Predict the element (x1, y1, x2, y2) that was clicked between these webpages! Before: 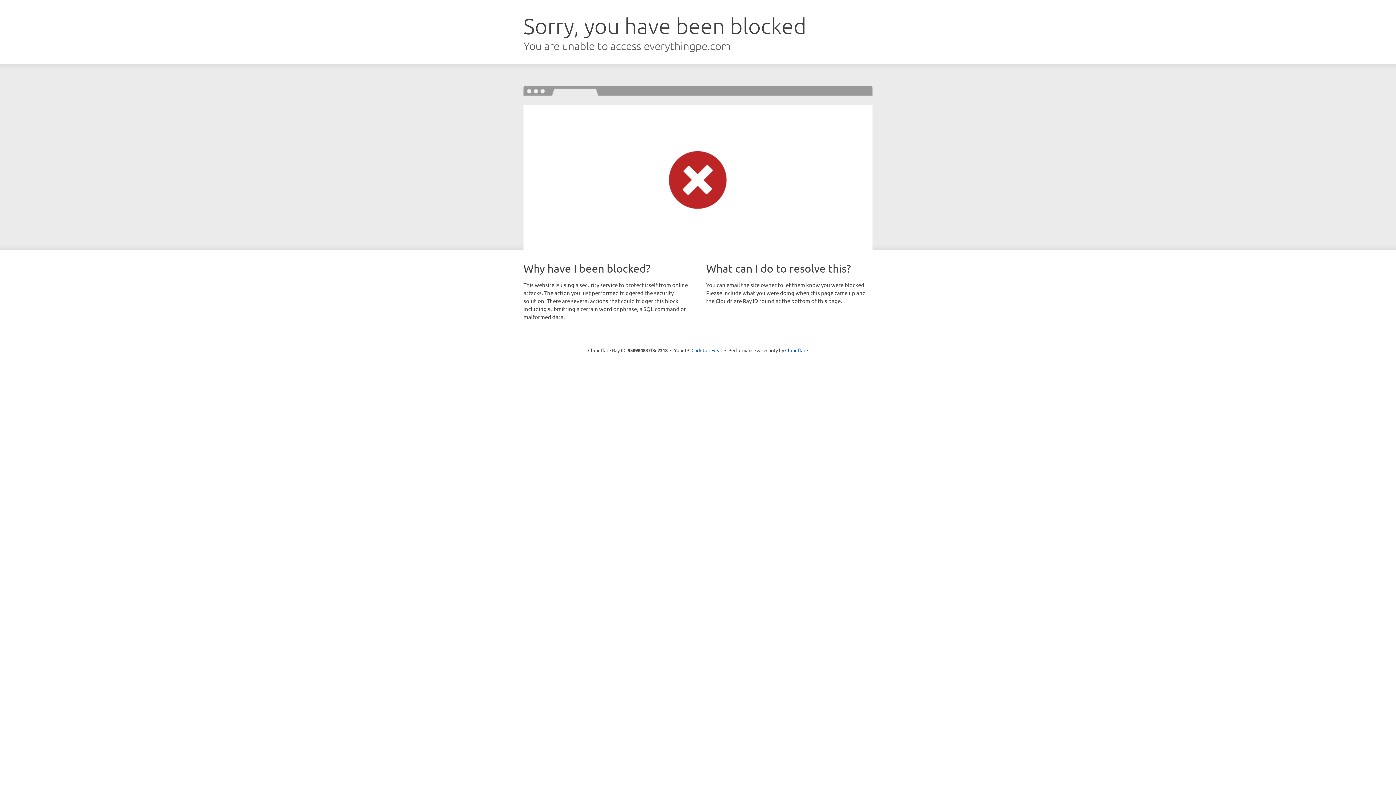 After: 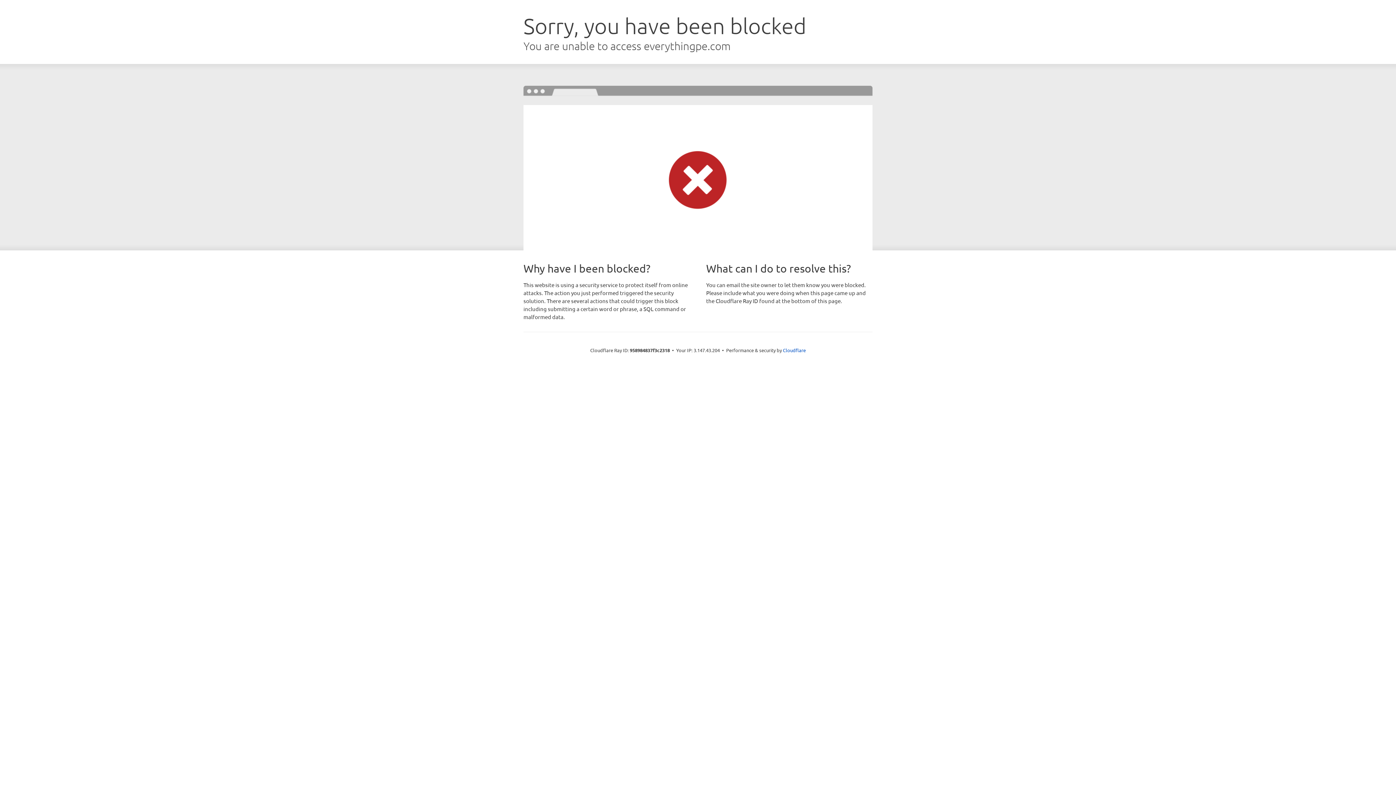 Action: label: Click to reveal bbox: (691, 346, 722, 353)